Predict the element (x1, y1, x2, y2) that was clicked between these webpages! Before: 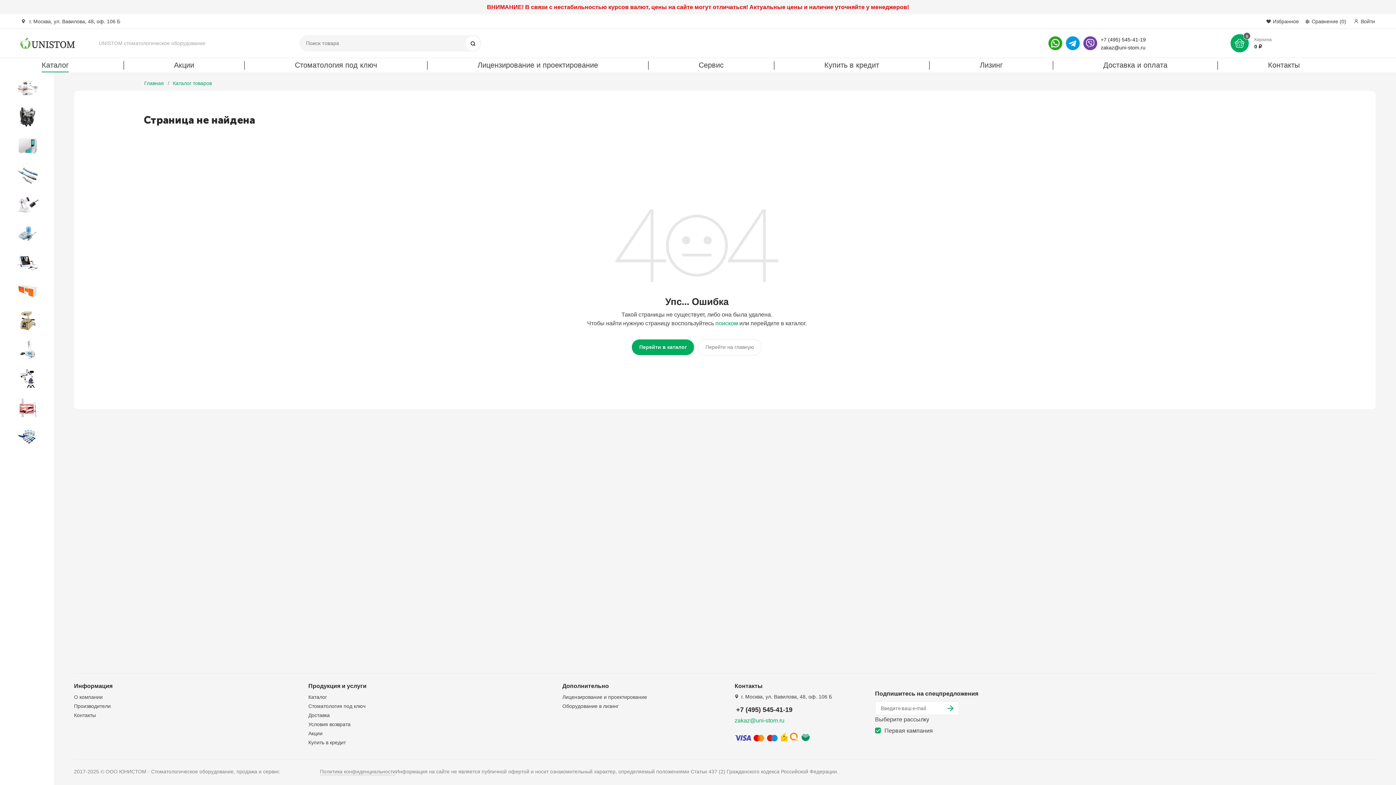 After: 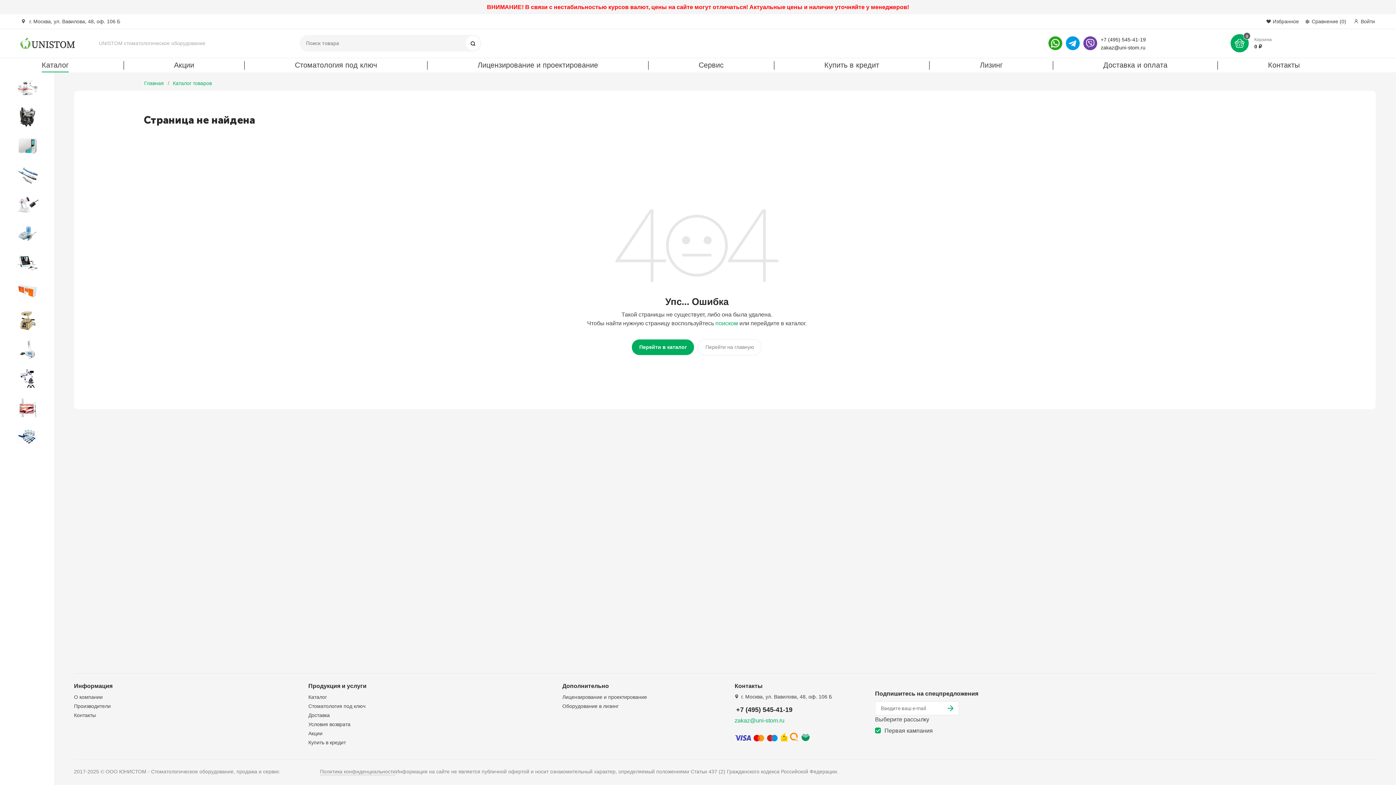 Action: bbox: (1083, 35, 1097, 51)